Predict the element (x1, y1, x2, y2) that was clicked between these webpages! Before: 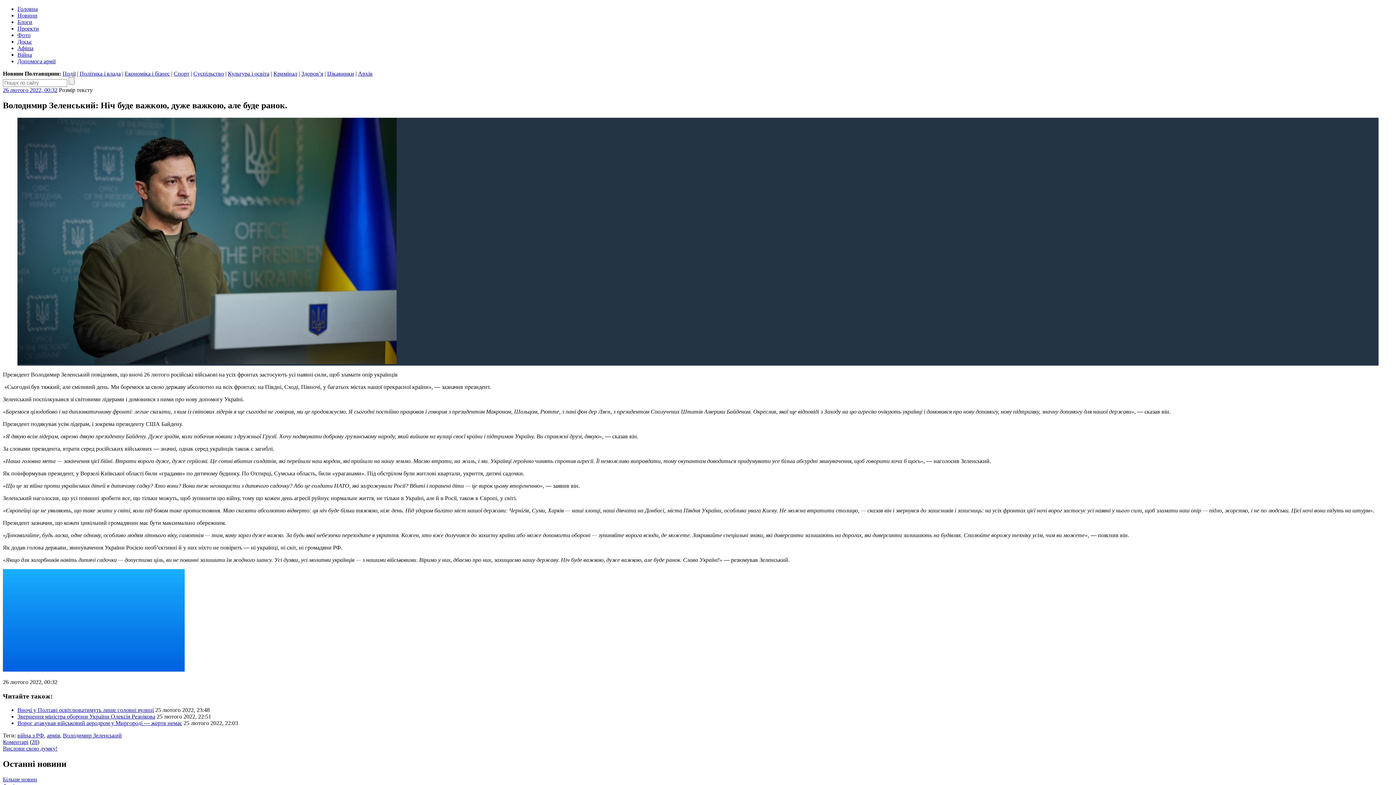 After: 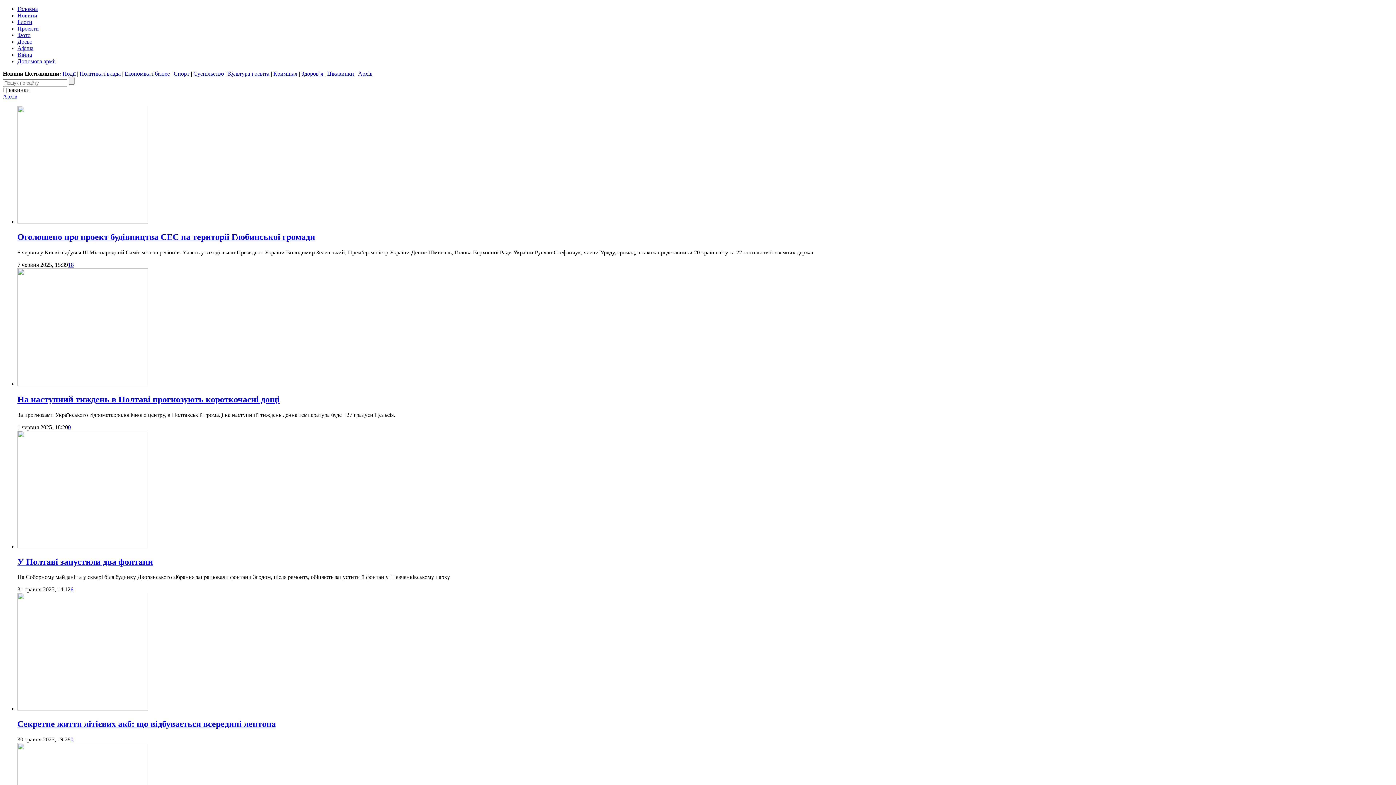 Action: bbox: (327, 70, 354, 76) label: Цікавинки